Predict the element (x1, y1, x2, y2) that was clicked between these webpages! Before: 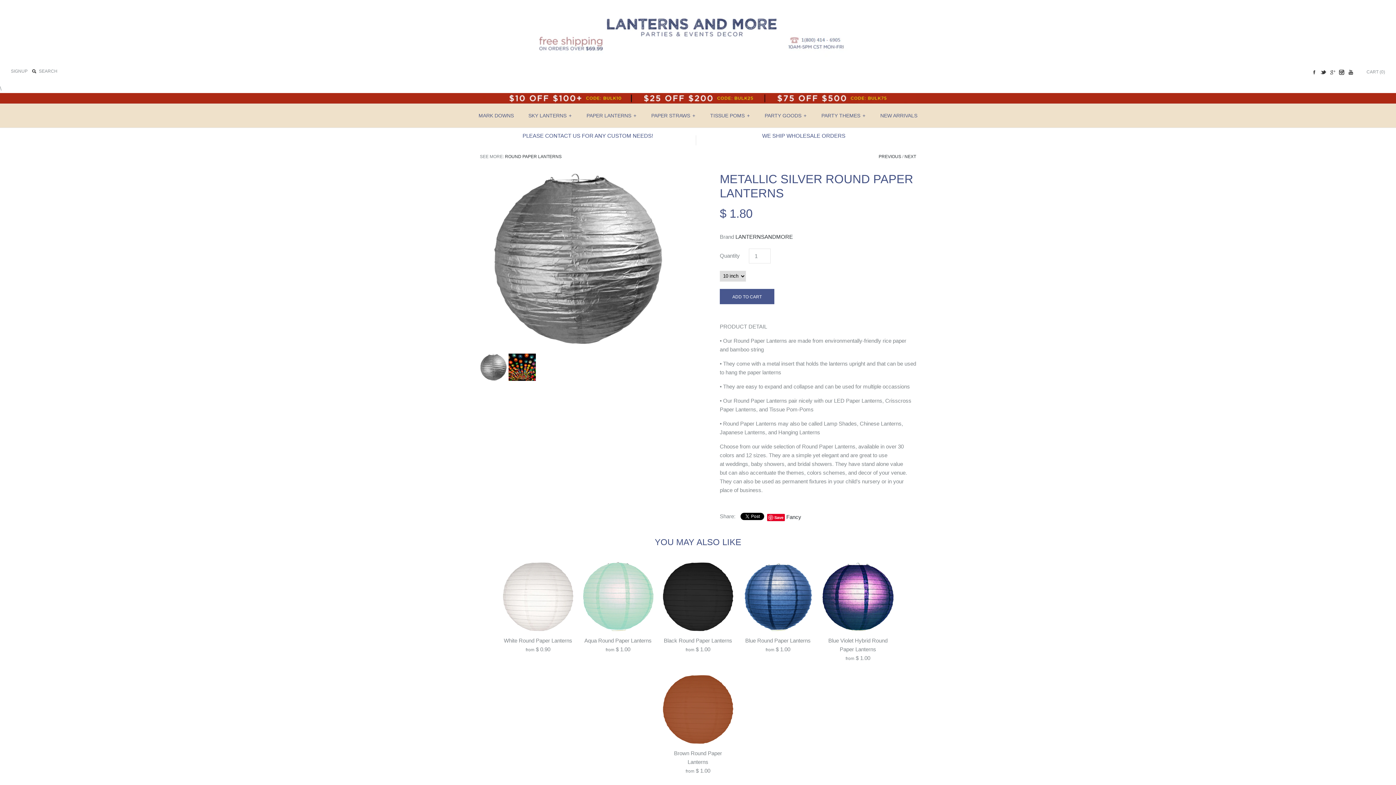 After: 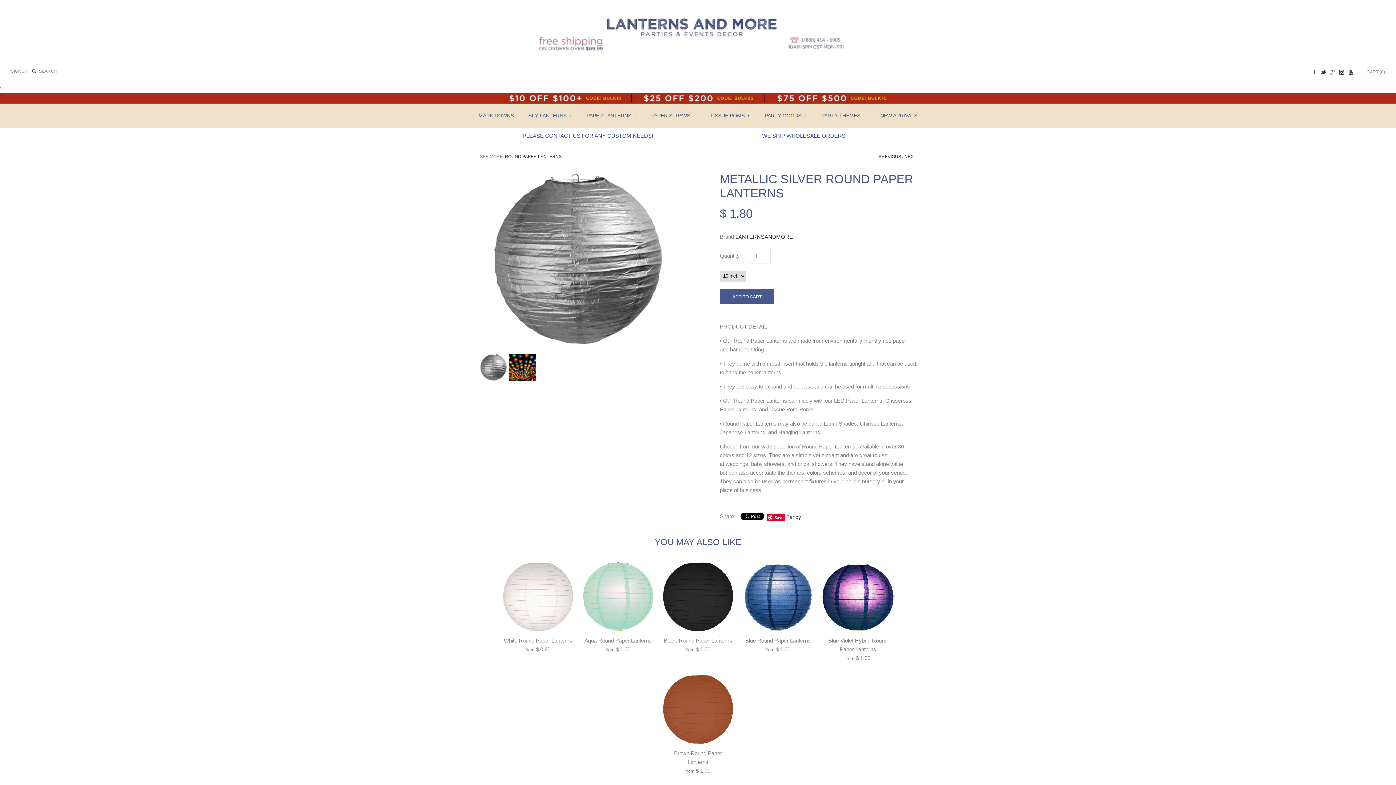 Action: label: GOOGLE+ bbox: (1328, 68, 1336, 76)